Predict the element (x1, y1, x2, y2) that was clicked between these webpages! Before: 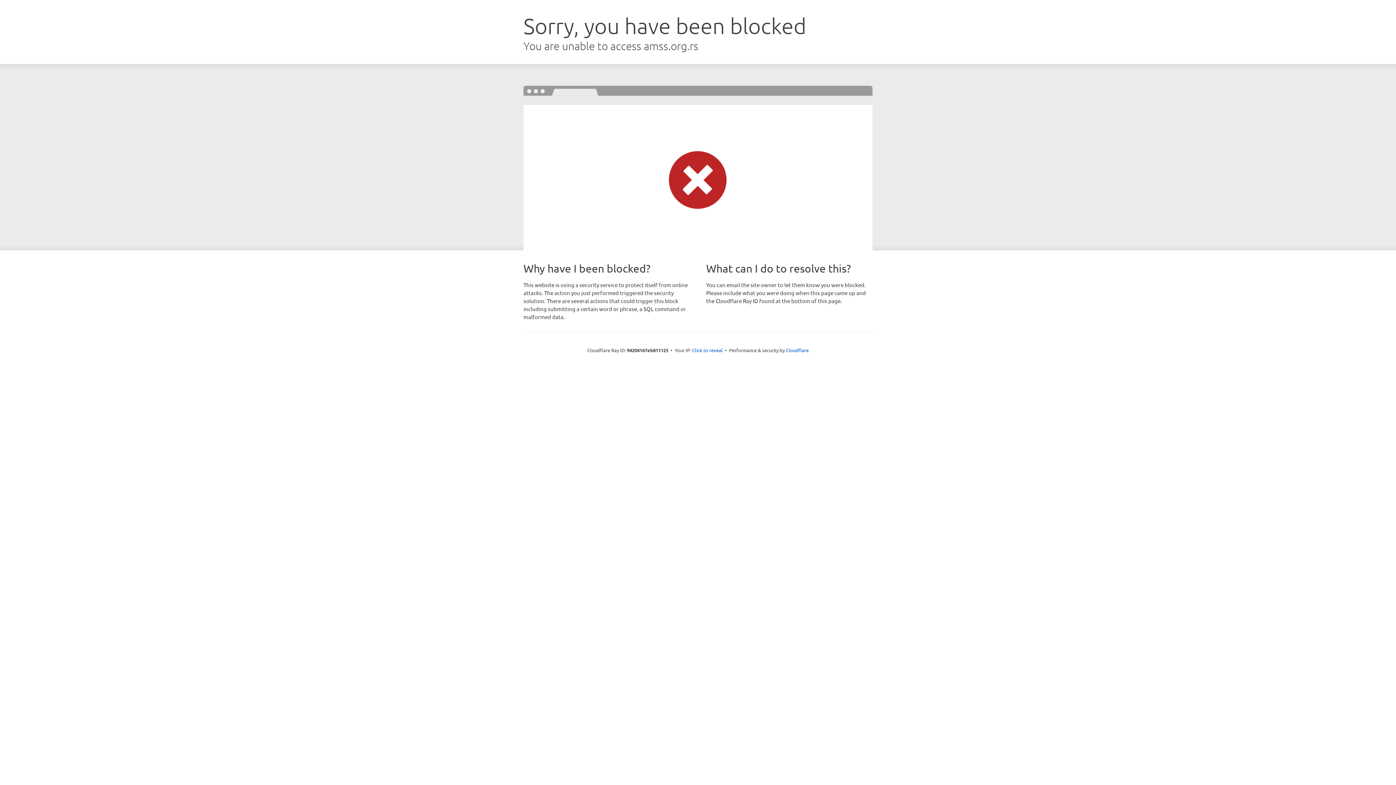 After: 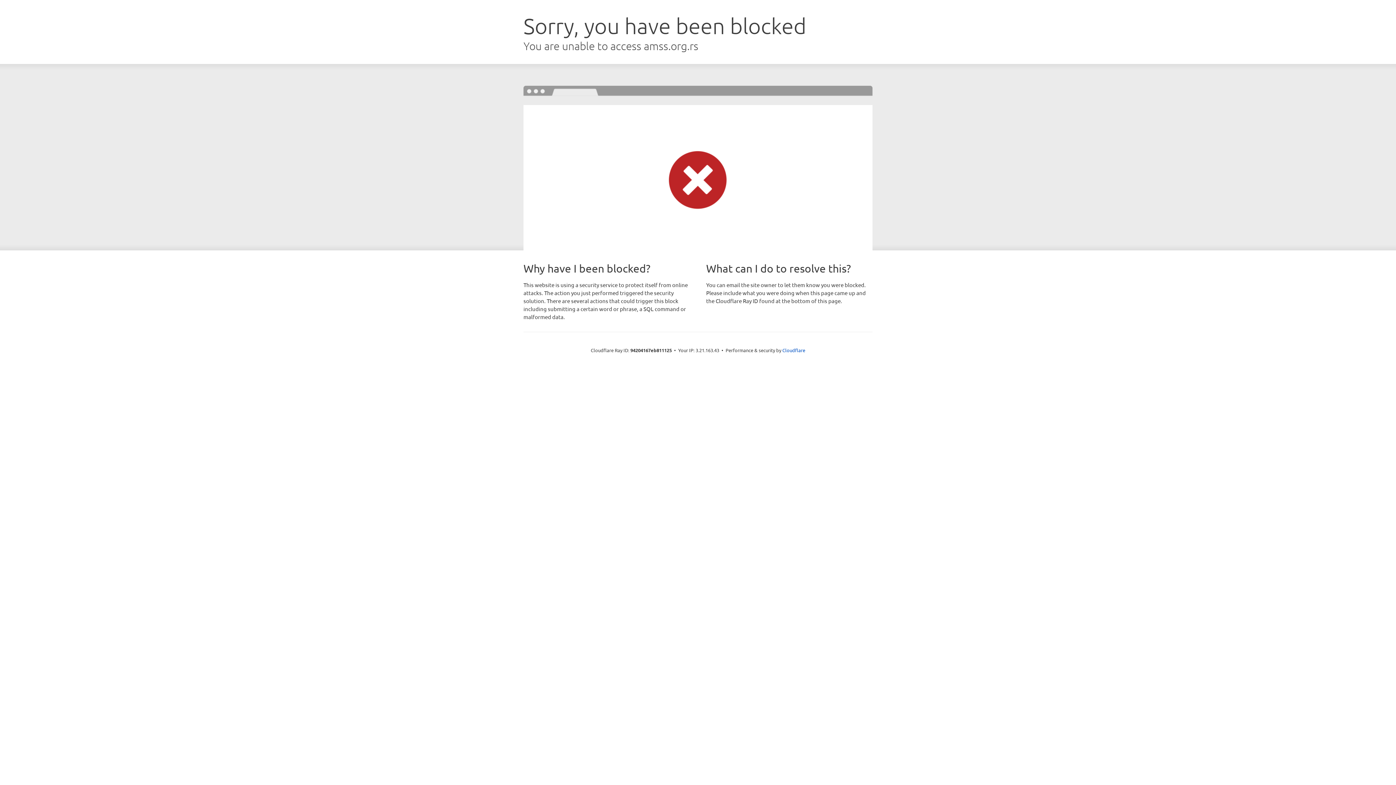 Action: label: Click to reveal bbox: (692, 346, 722, 353)